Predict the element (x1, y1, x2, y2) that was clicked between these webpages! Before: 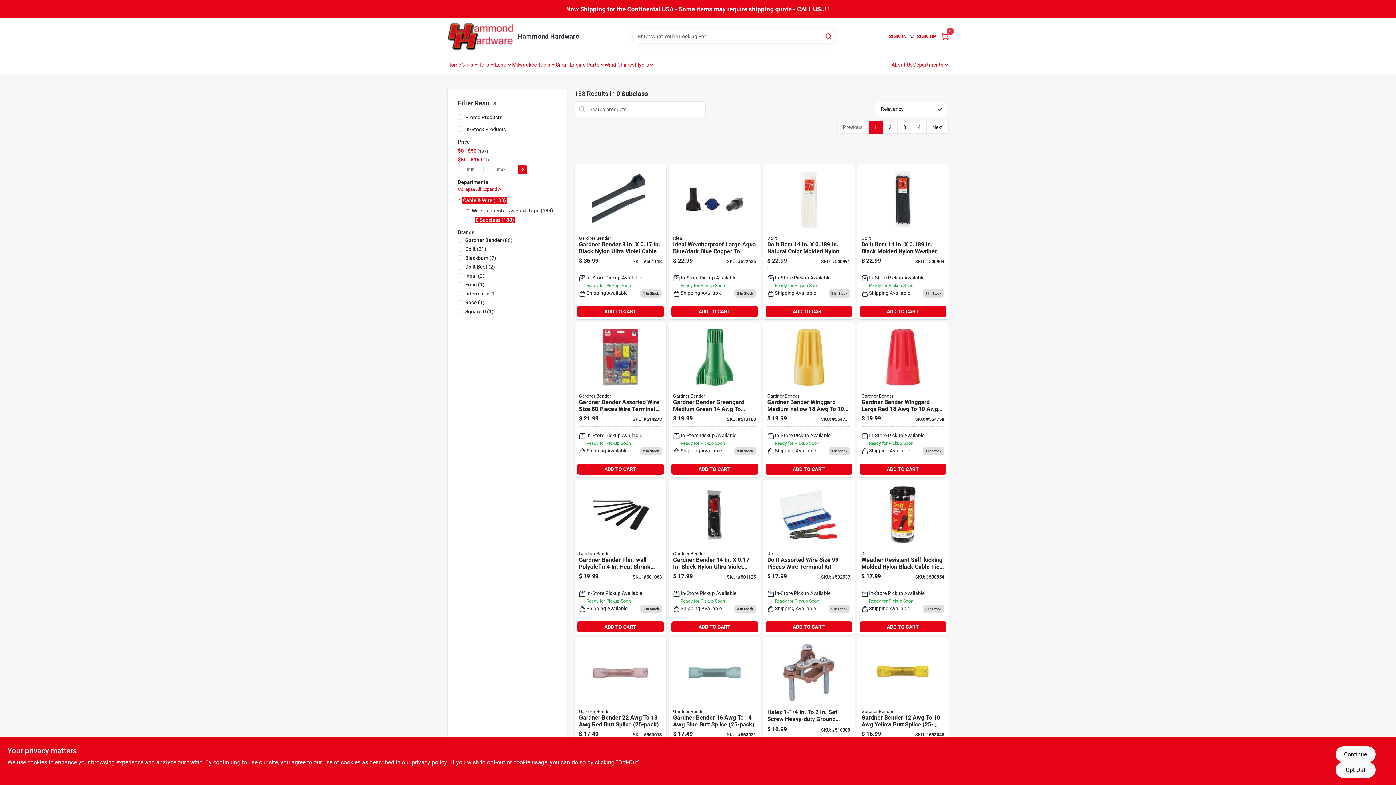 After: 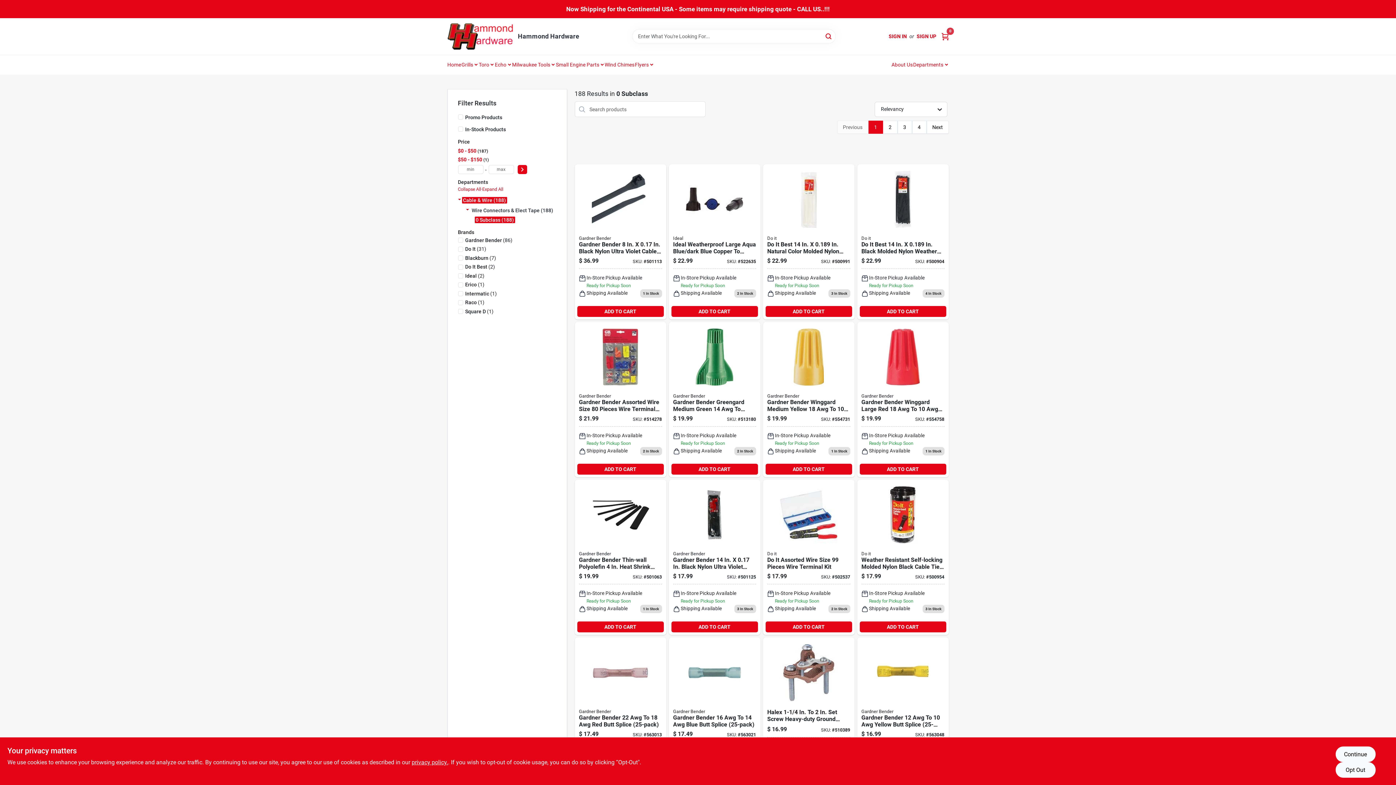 Action: bbox: (447, 55, 461, 73) label: Home